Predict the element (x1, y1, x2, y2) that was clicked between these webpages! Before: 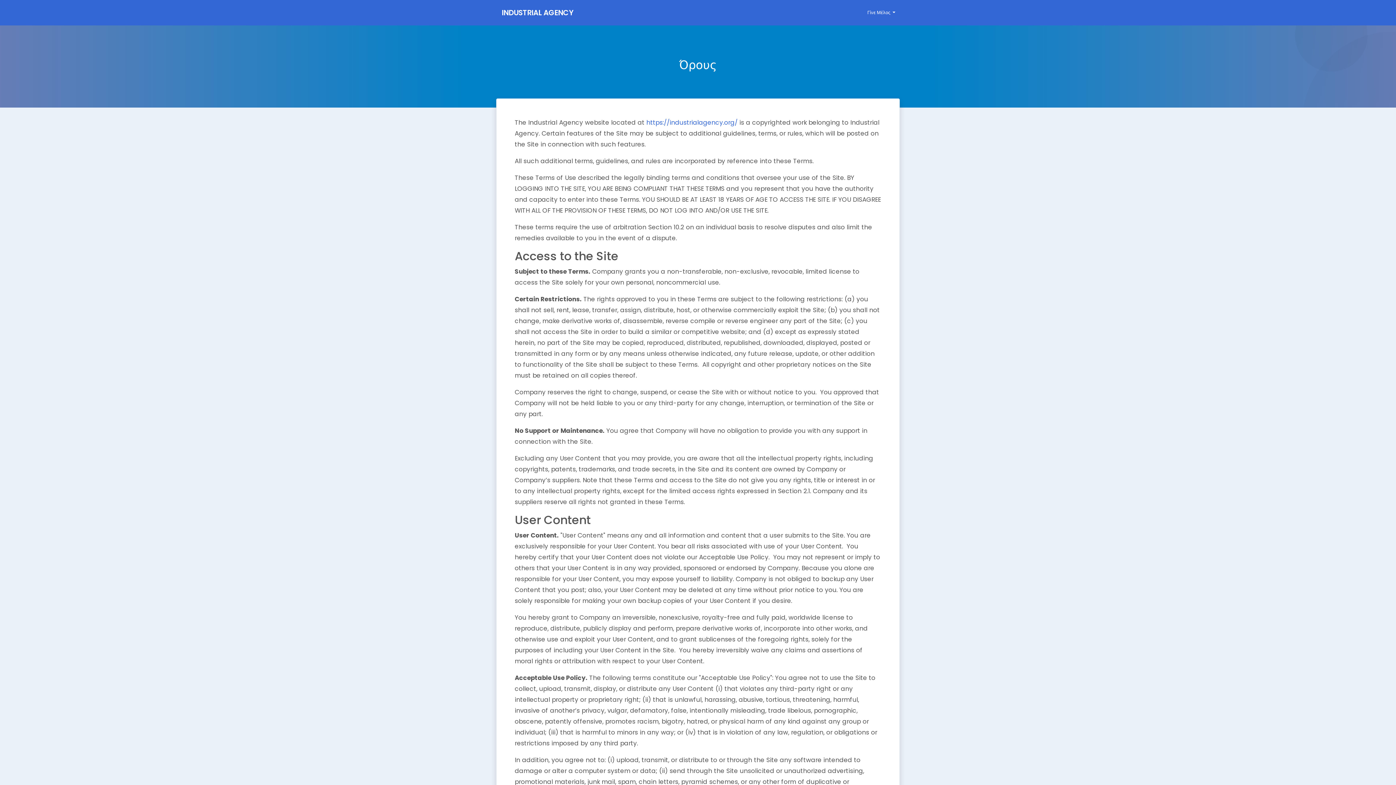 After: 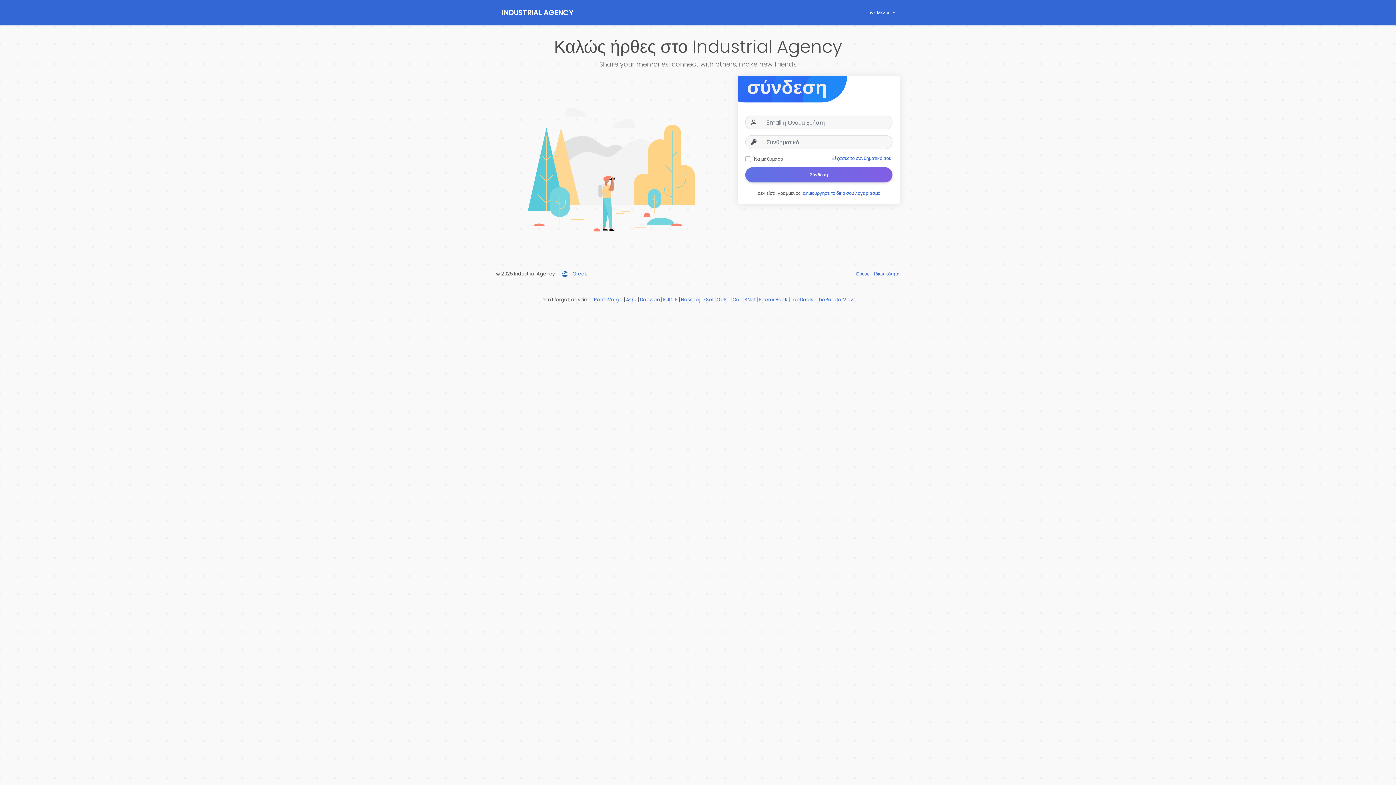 Action: bbox: (501, 0, 581, 25) label: INDUSTRIAL AGENCY